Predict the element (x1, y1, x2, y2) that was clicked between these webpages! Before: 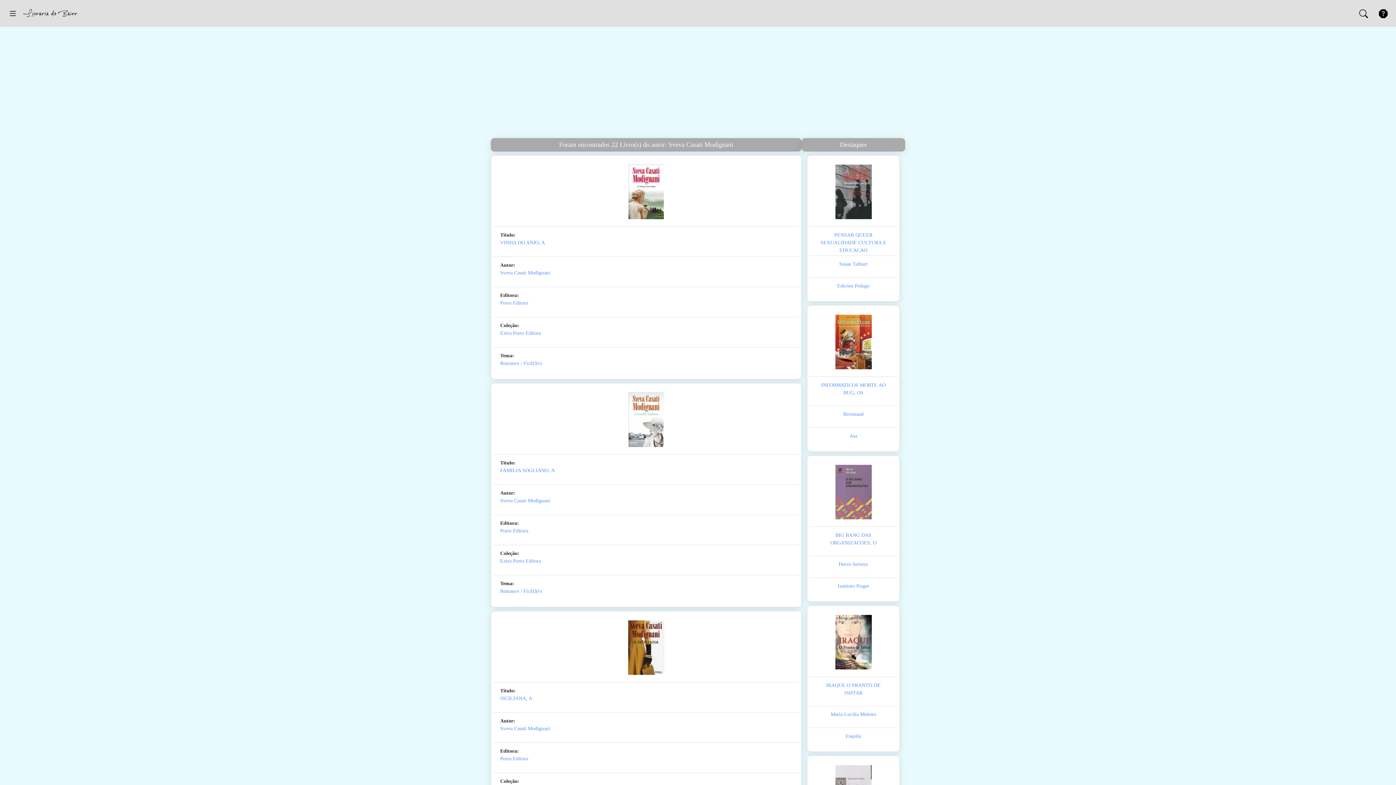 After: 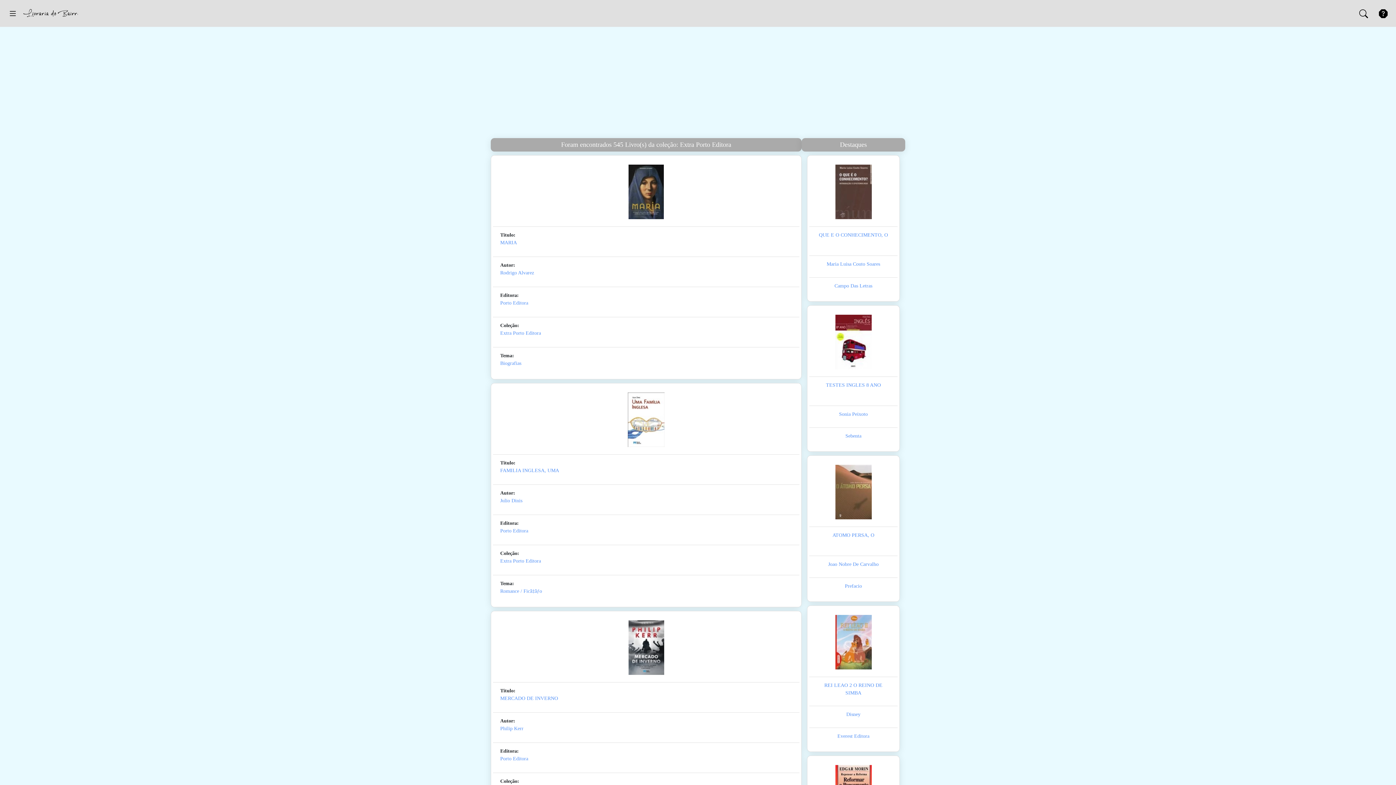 Action: label: Extra Porto Editora bbox: (500, 330, 541, 336)